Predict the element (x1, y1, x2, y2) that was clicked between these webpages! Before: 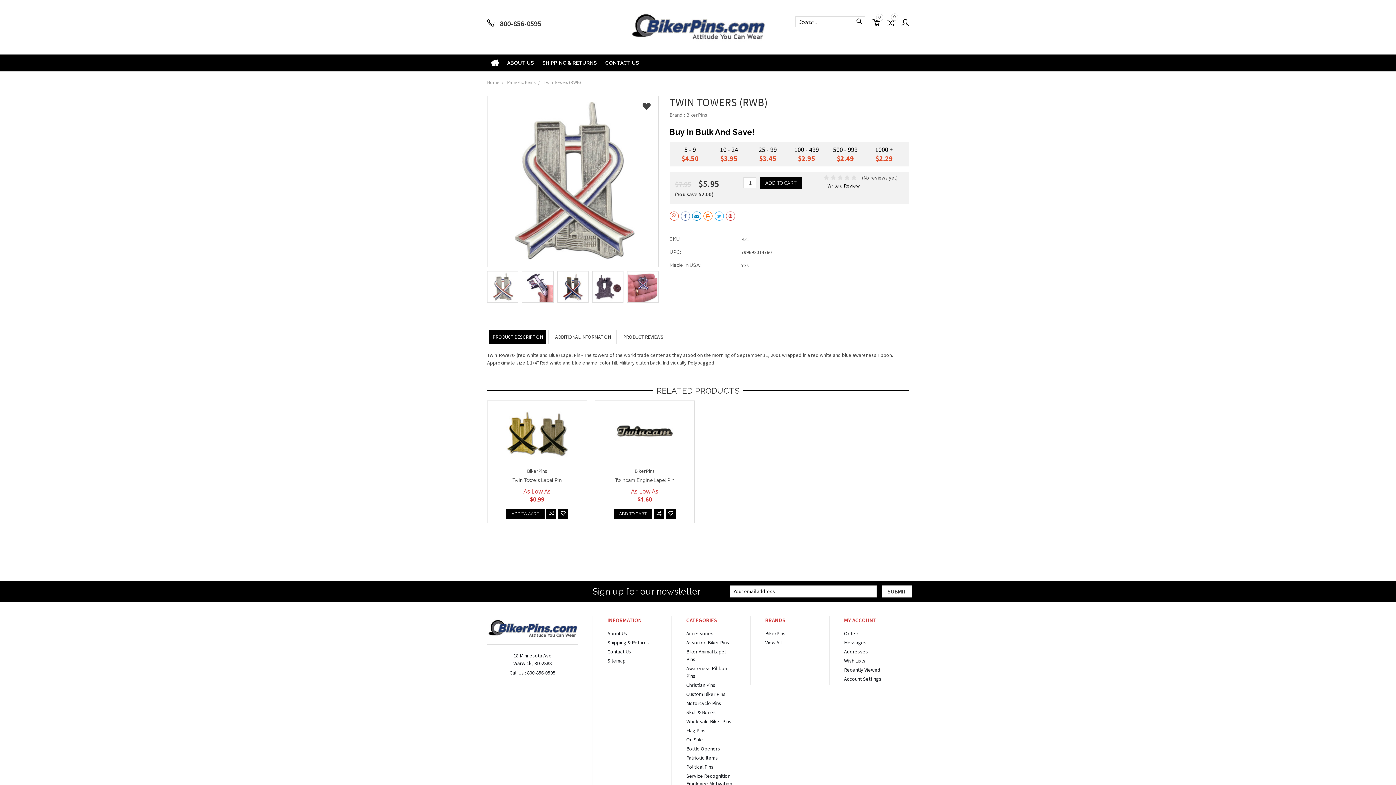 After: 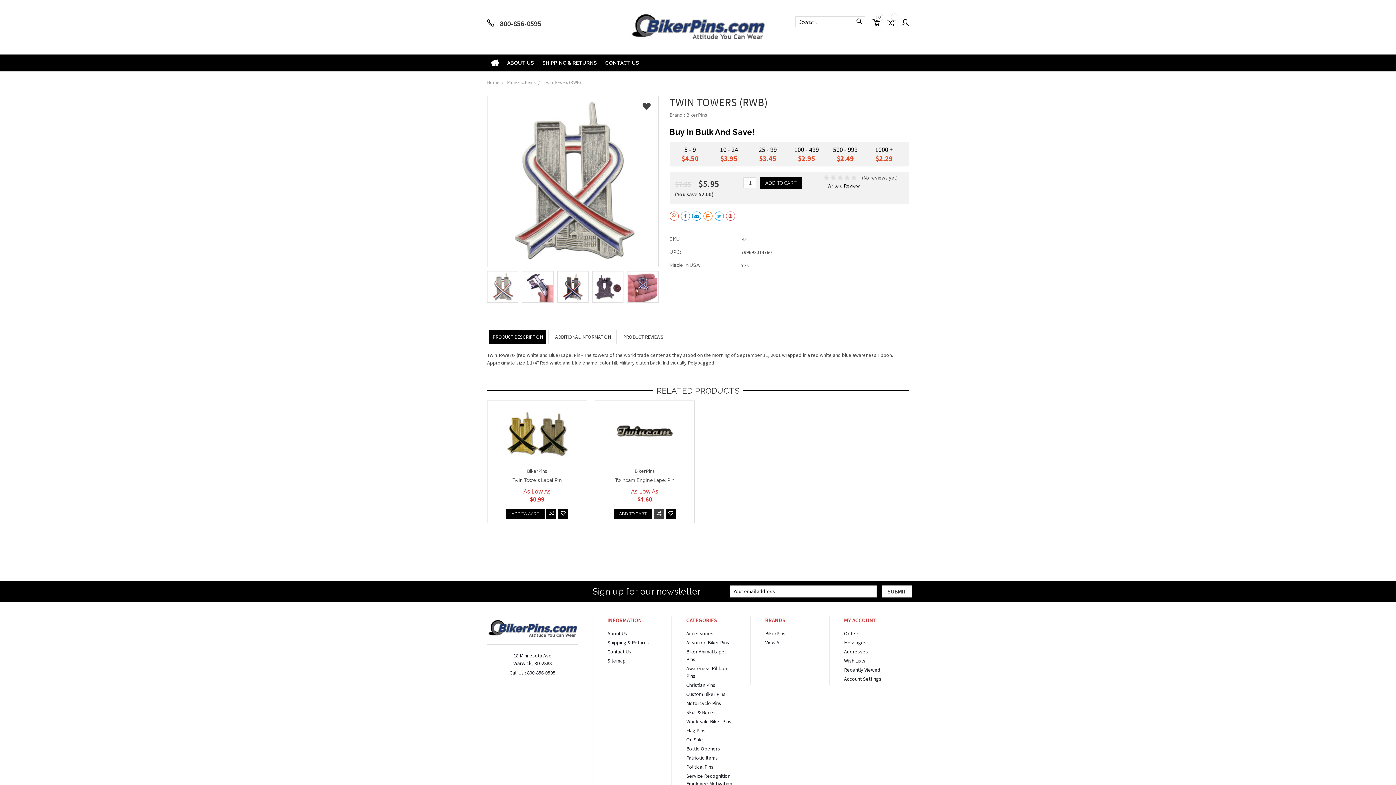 Action: bbox: (654, 508, 664, 519)